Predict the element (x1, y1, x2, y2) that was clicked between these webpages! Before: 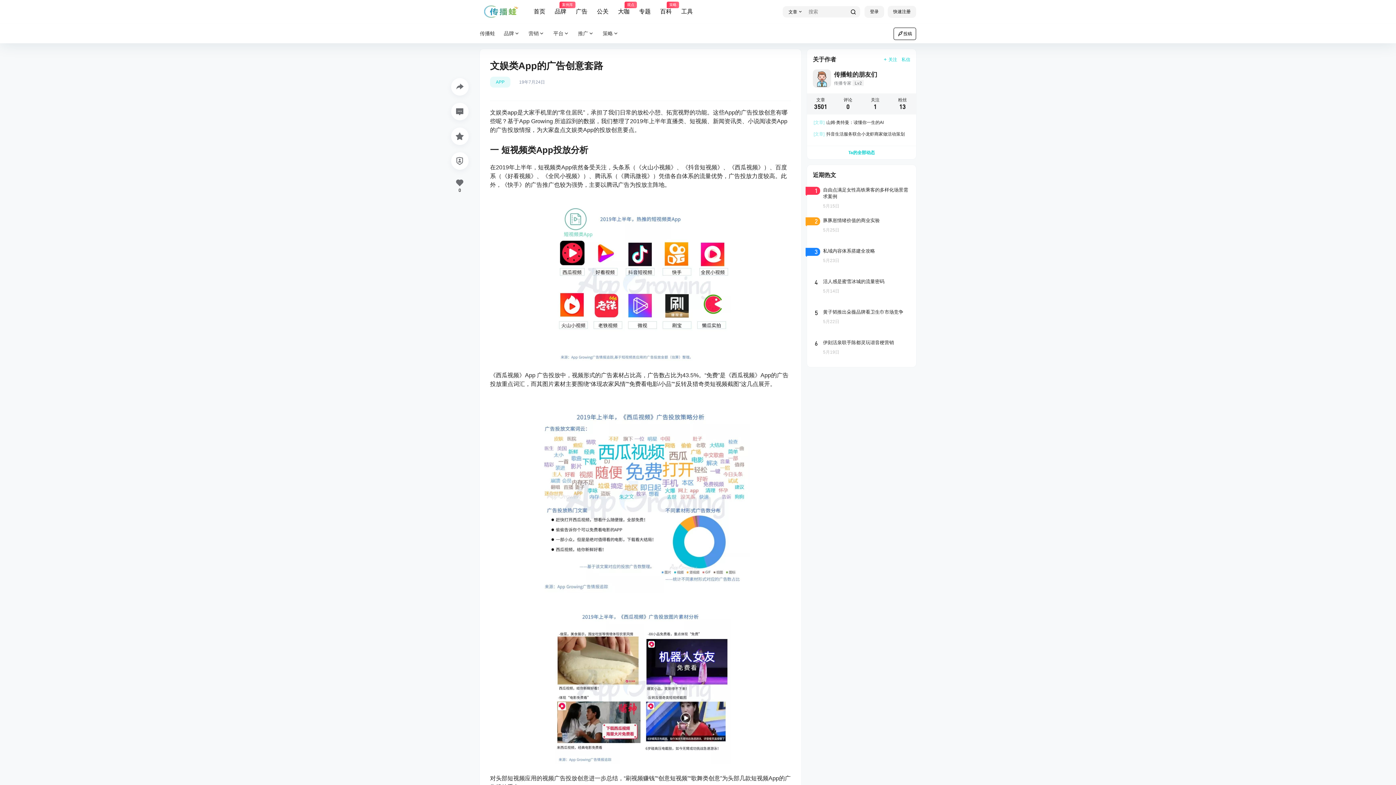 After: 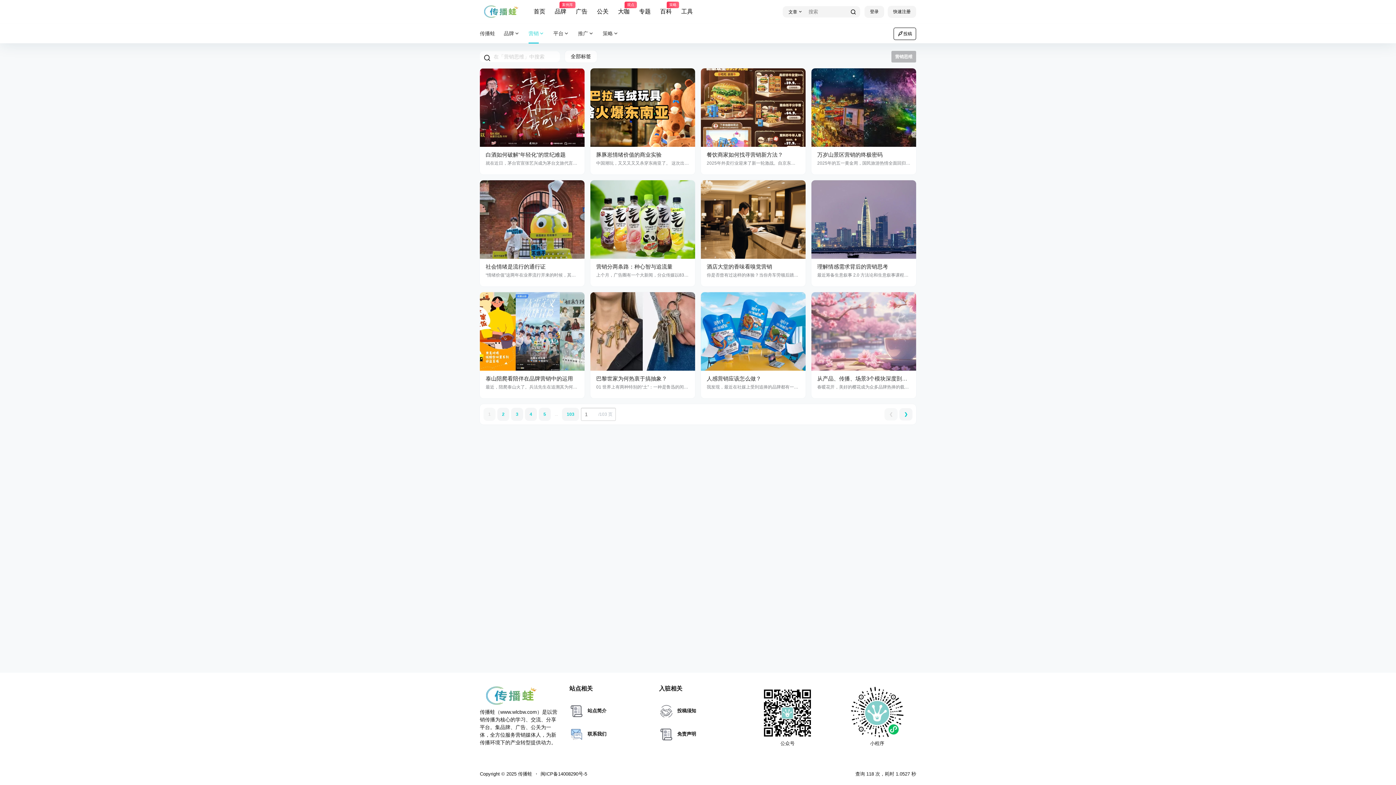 Action: label: 营销 bbox: (524, 23, 549, 43)